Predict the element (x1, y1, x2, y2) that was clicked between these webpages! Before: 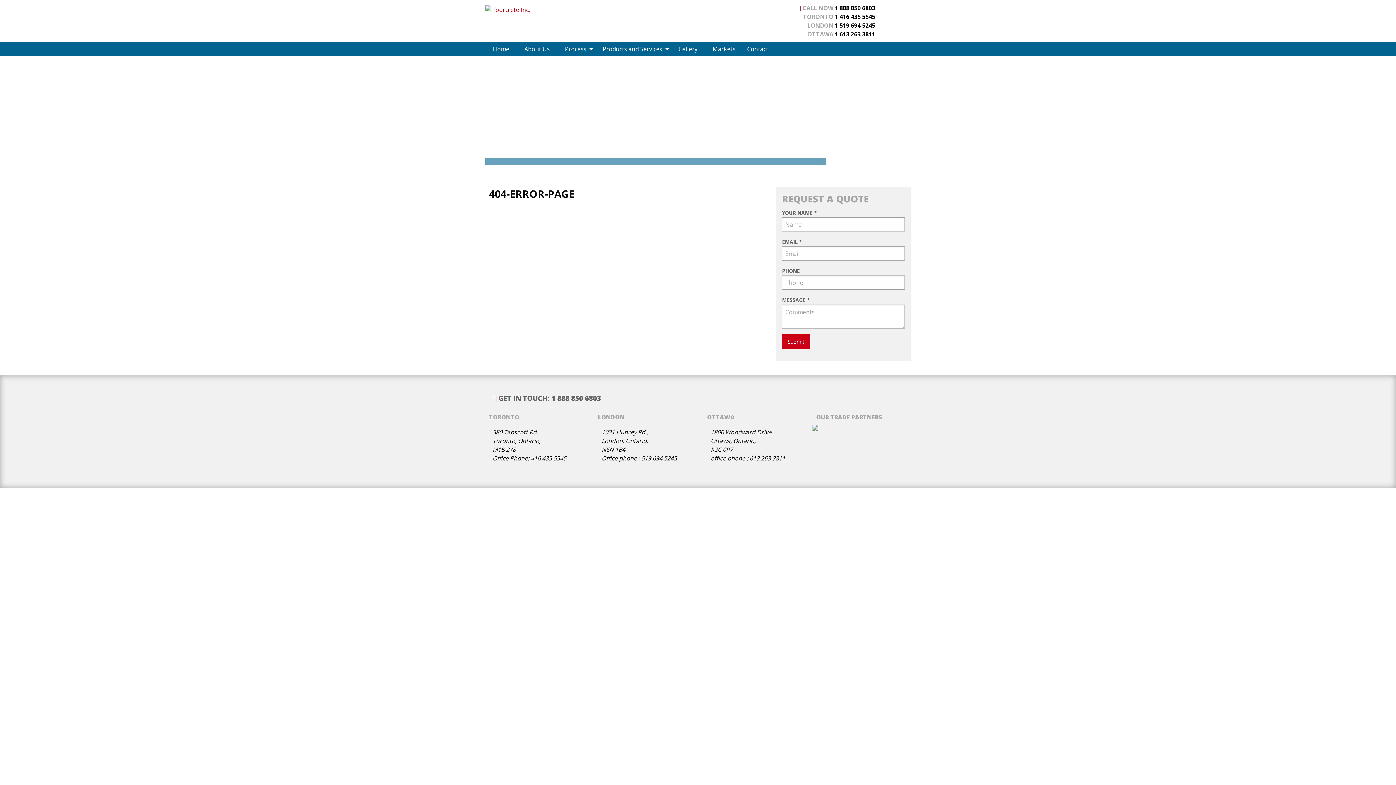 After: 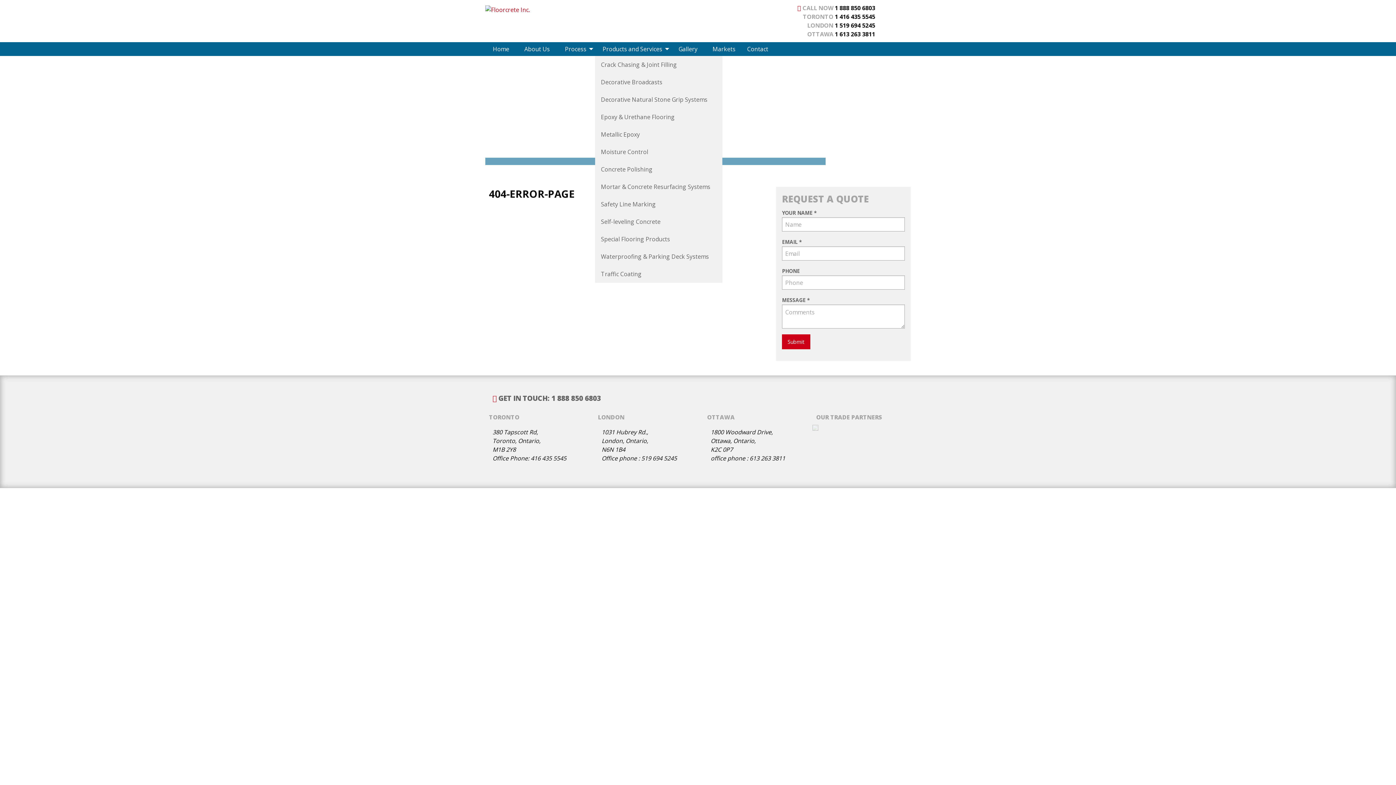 Action: bbox: (595, 42, 671, 56) label: Products and Services